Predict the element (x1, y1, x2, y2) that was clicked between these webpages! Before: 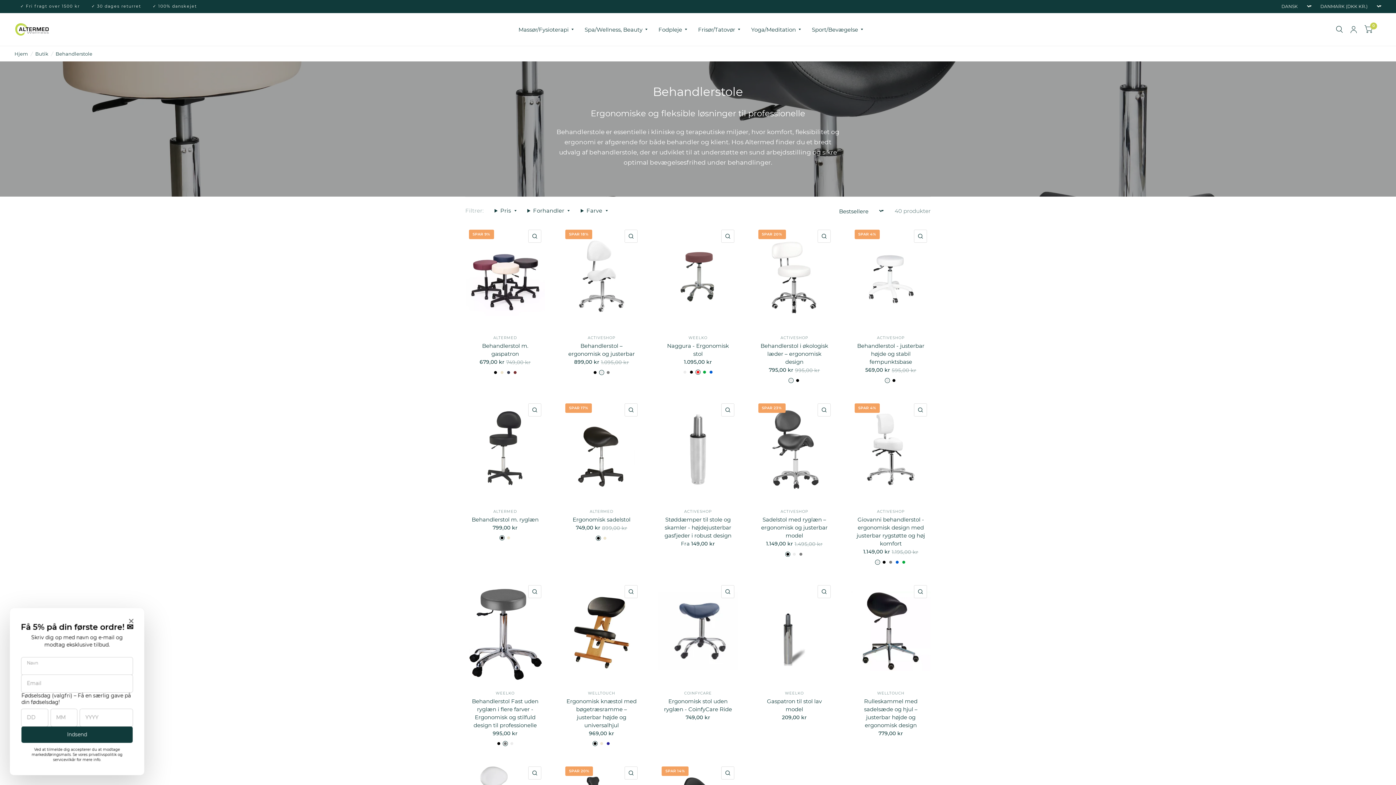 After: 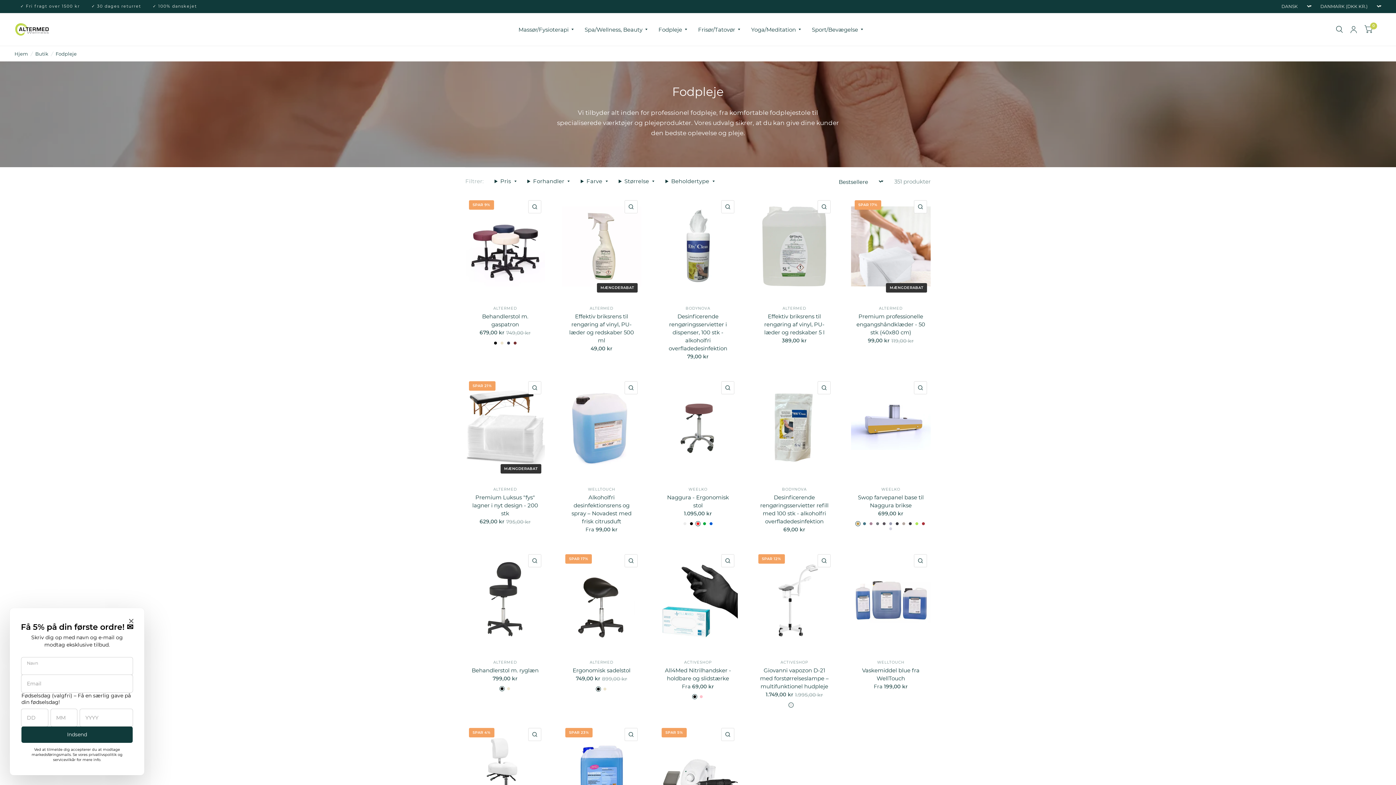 Action: label: Fodpleje bbox: (658, 21, 687, 37)